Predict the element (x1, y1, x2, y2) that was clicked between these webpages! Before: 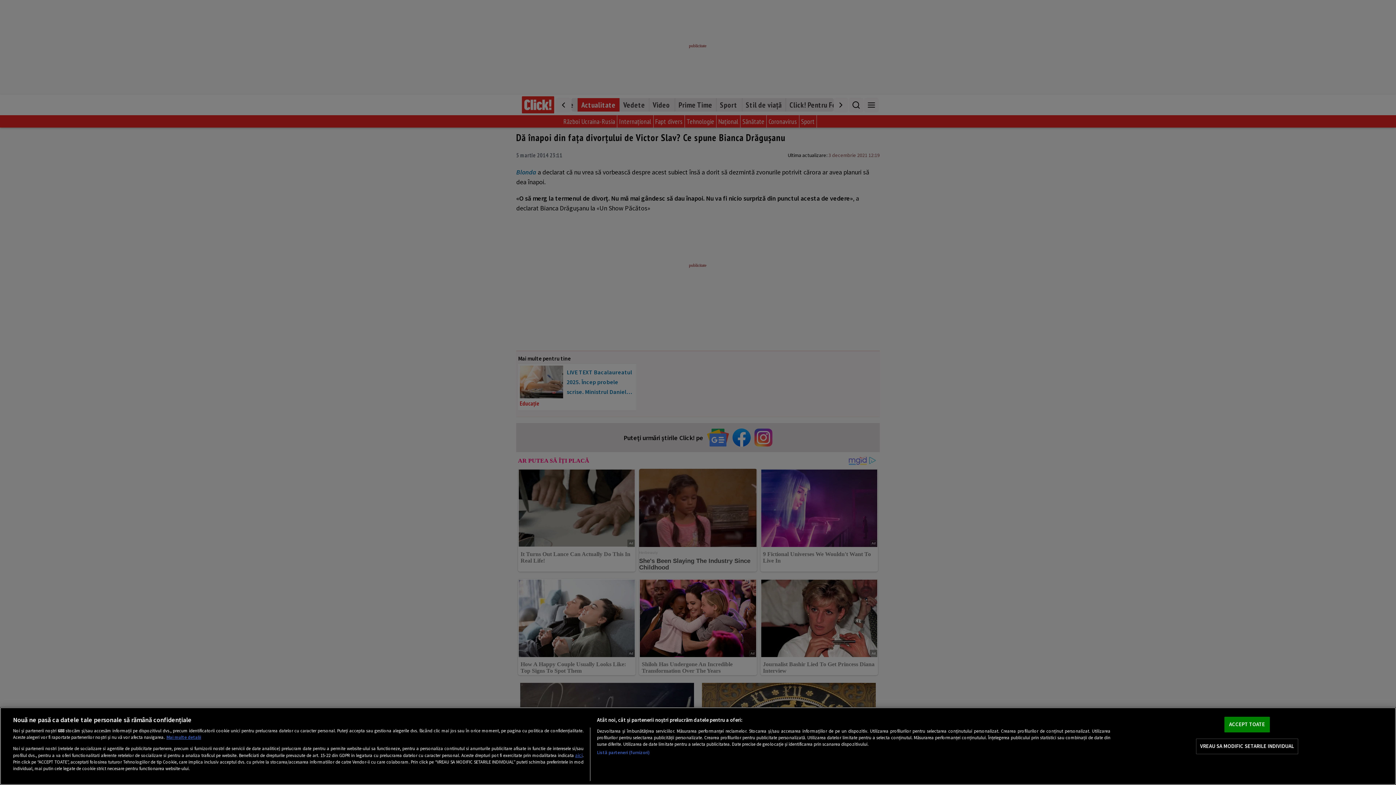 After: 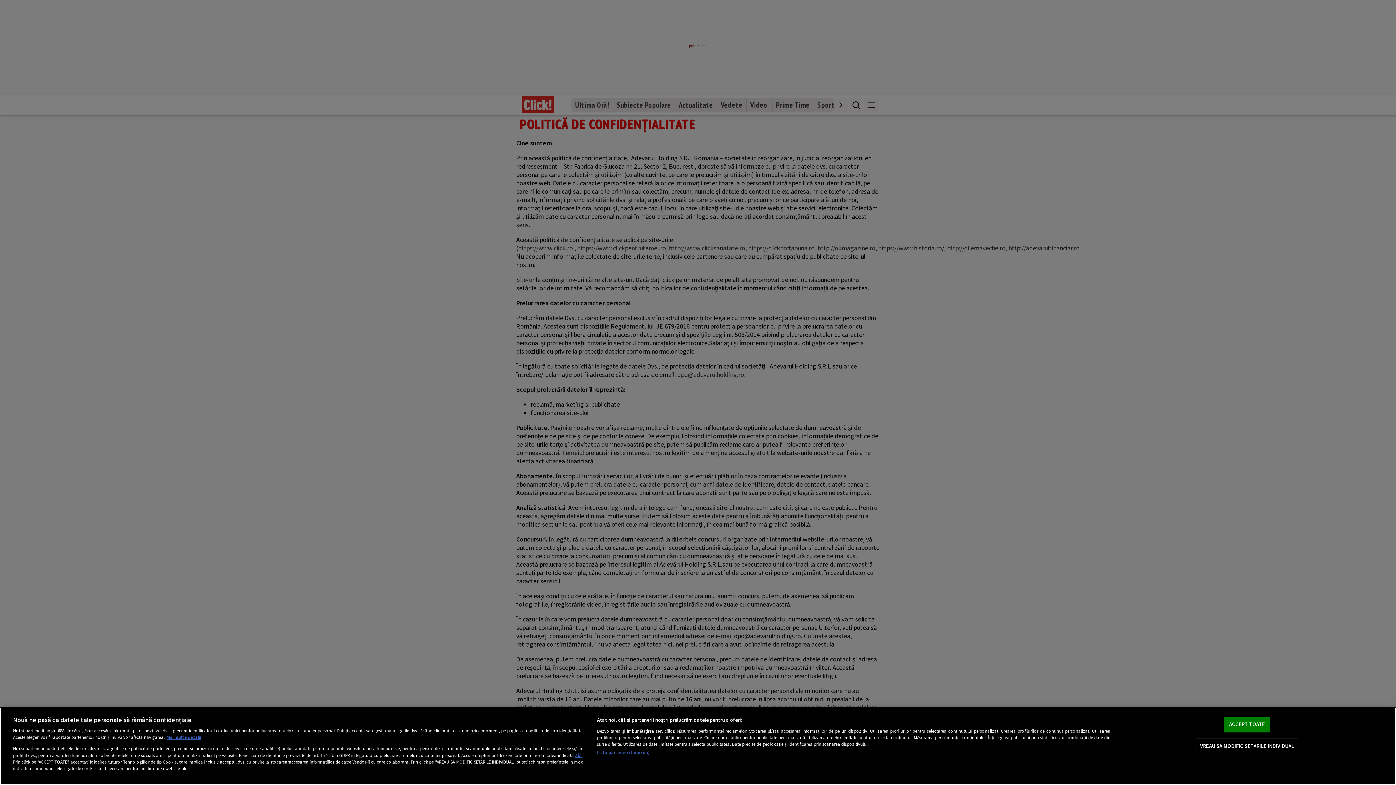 Action: bbox: (575, 752, 582, 758) label: aici